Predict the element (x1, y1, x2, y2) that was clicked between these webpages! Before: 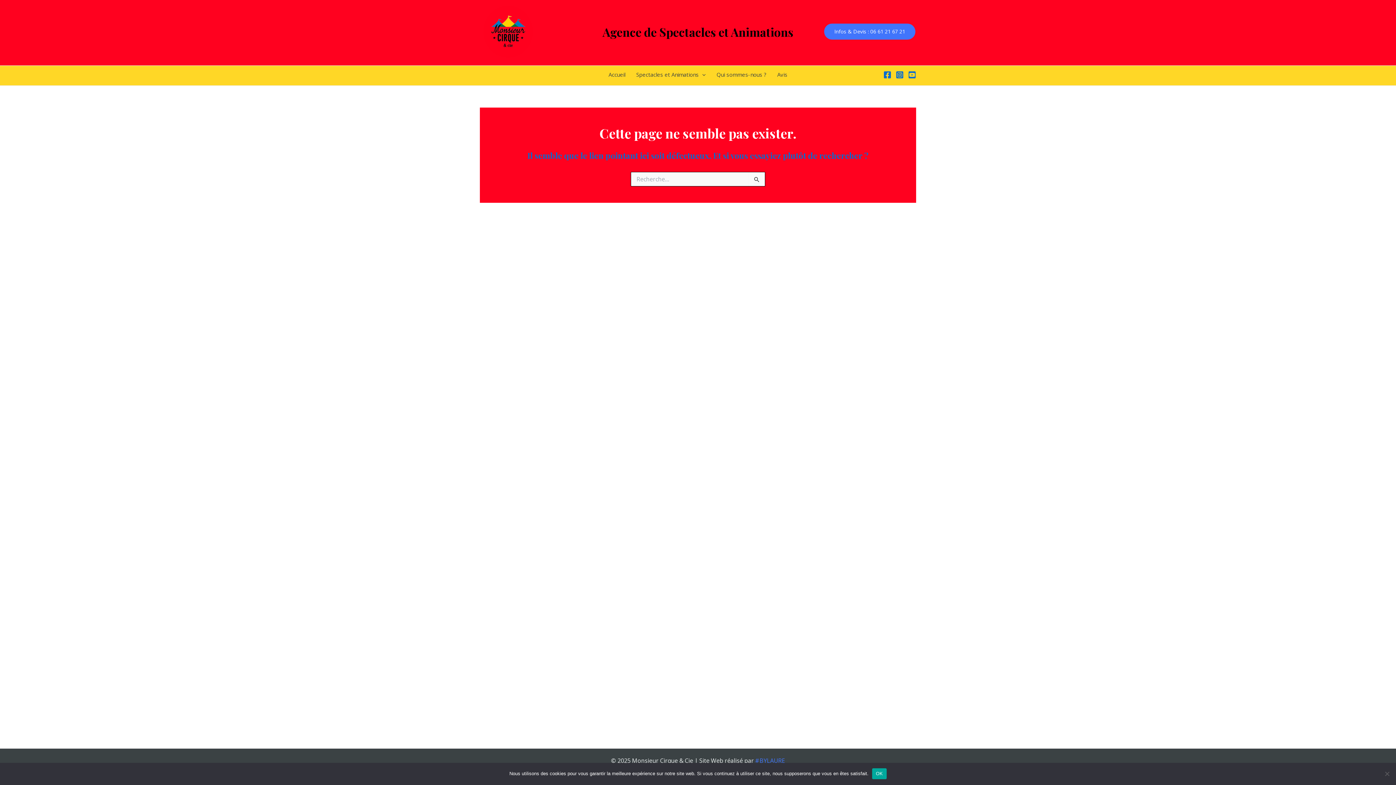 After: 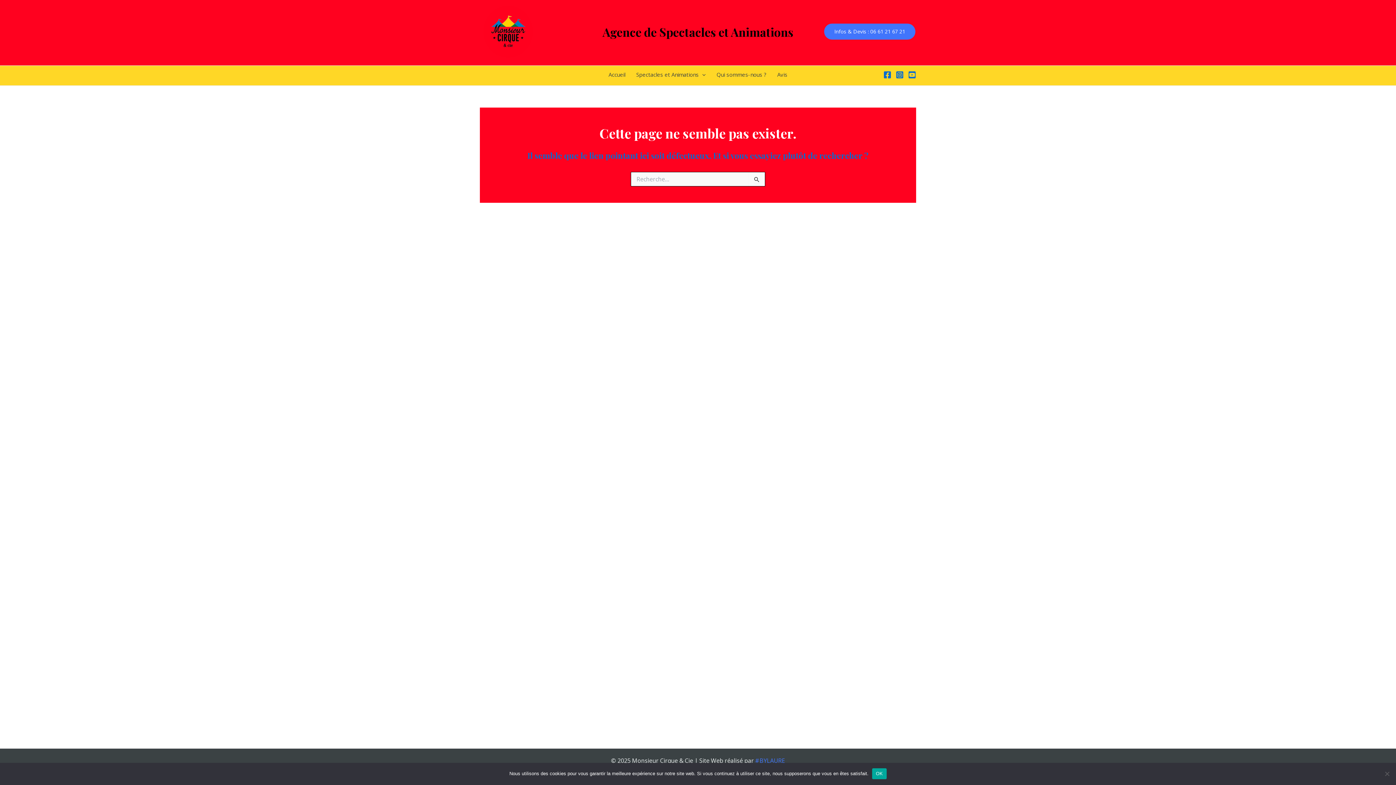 Action: label: YouTube bbox: (908, 71, 916, 79)